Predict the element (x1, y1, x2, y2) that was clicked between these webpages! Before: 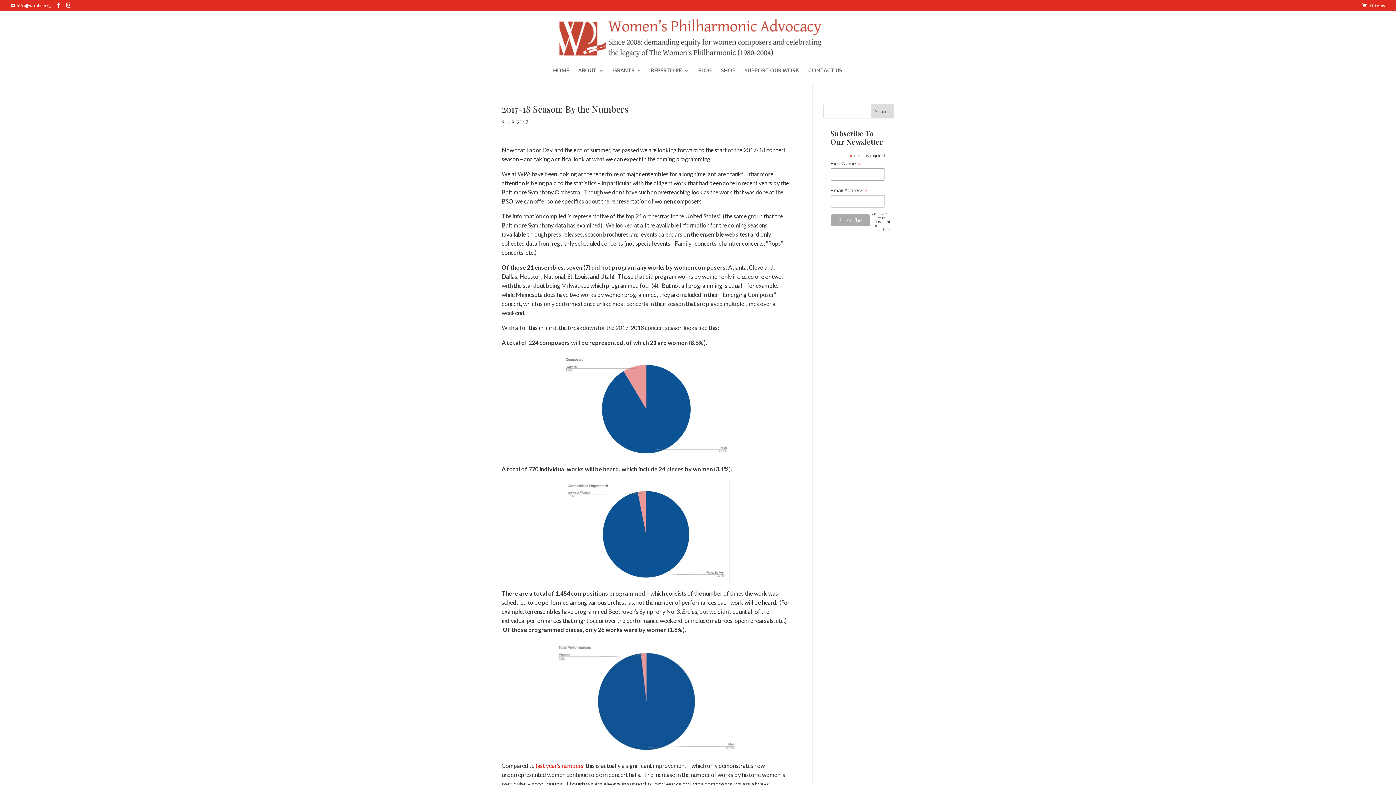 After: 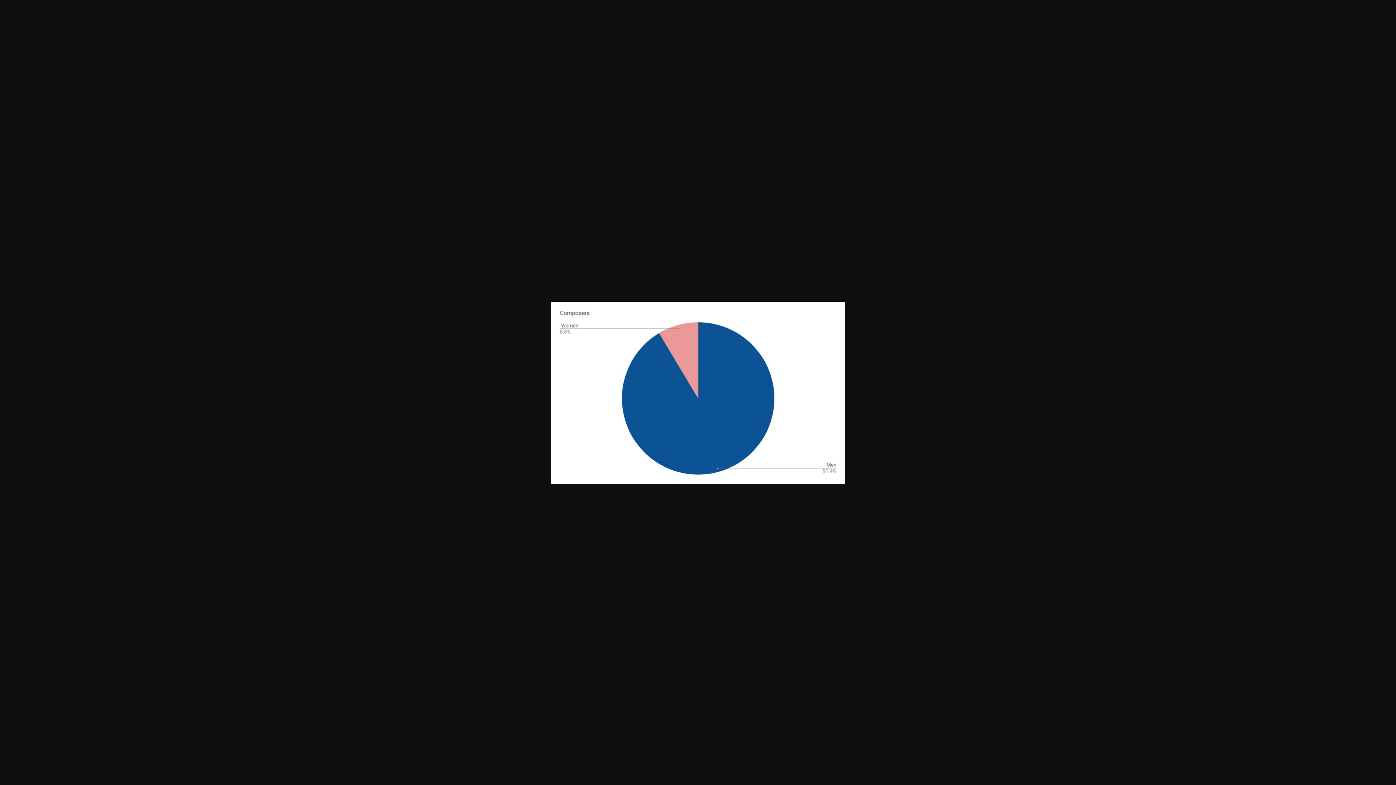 Action: bbox: (501, 353, 790, 459)